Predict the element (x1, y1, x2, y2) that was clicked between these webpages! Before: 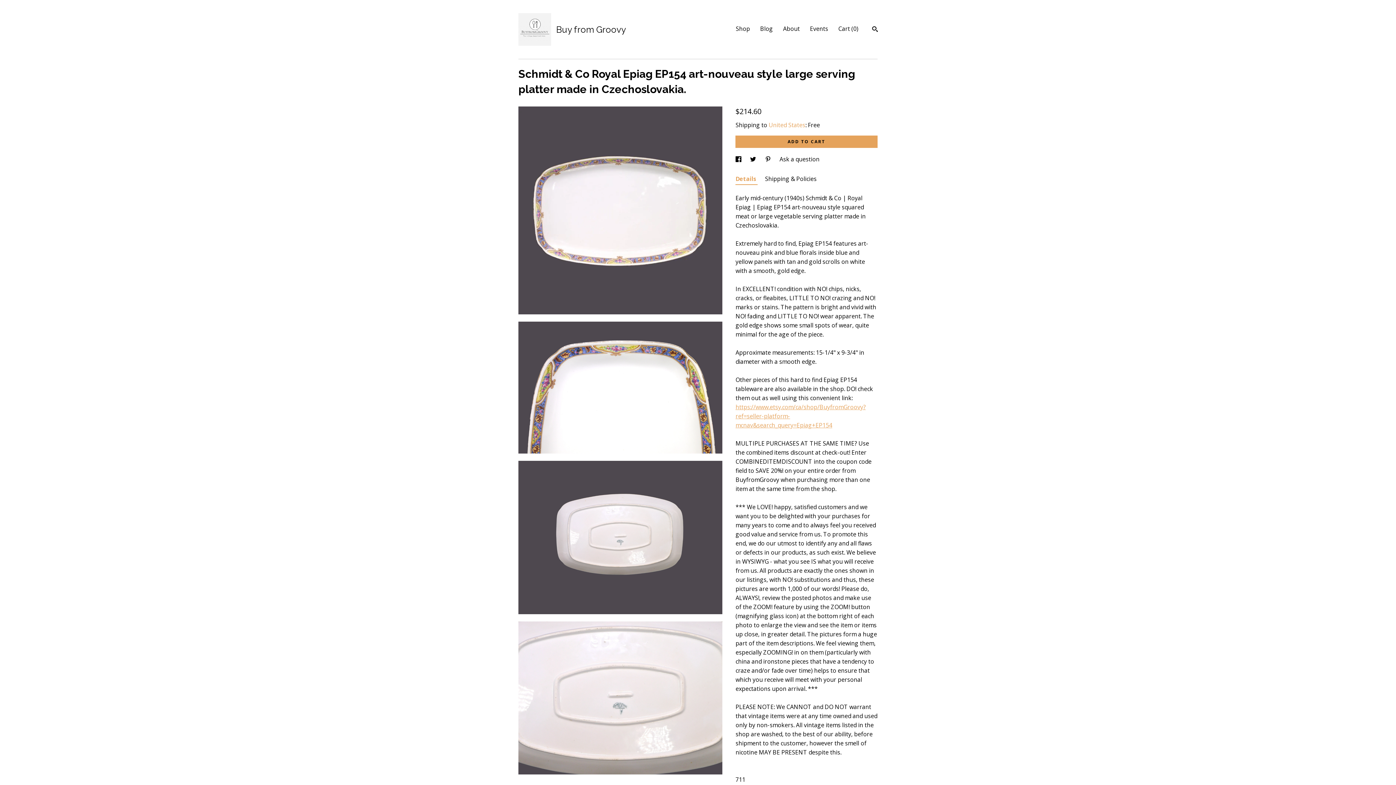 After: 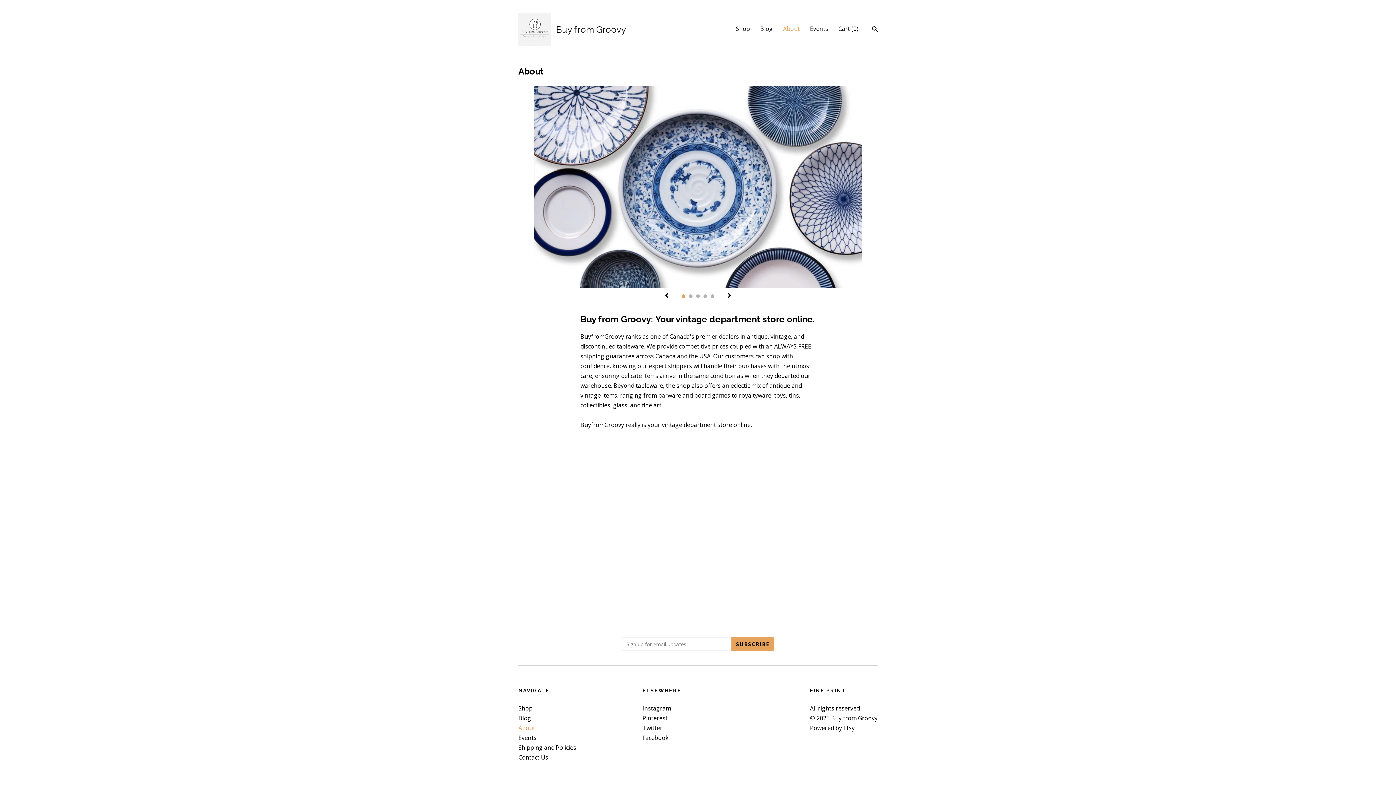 Action: label: About bbox: (783, 24, 800, 32)